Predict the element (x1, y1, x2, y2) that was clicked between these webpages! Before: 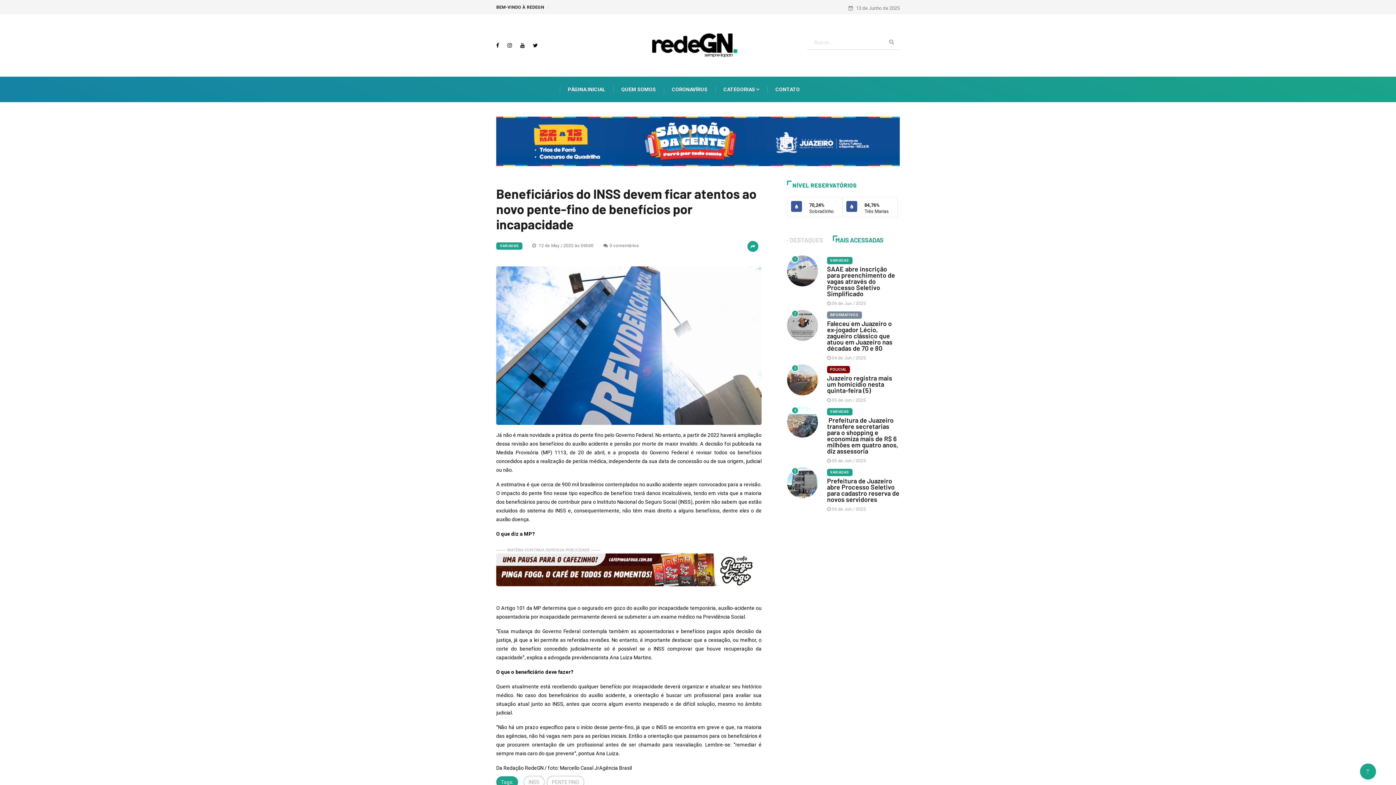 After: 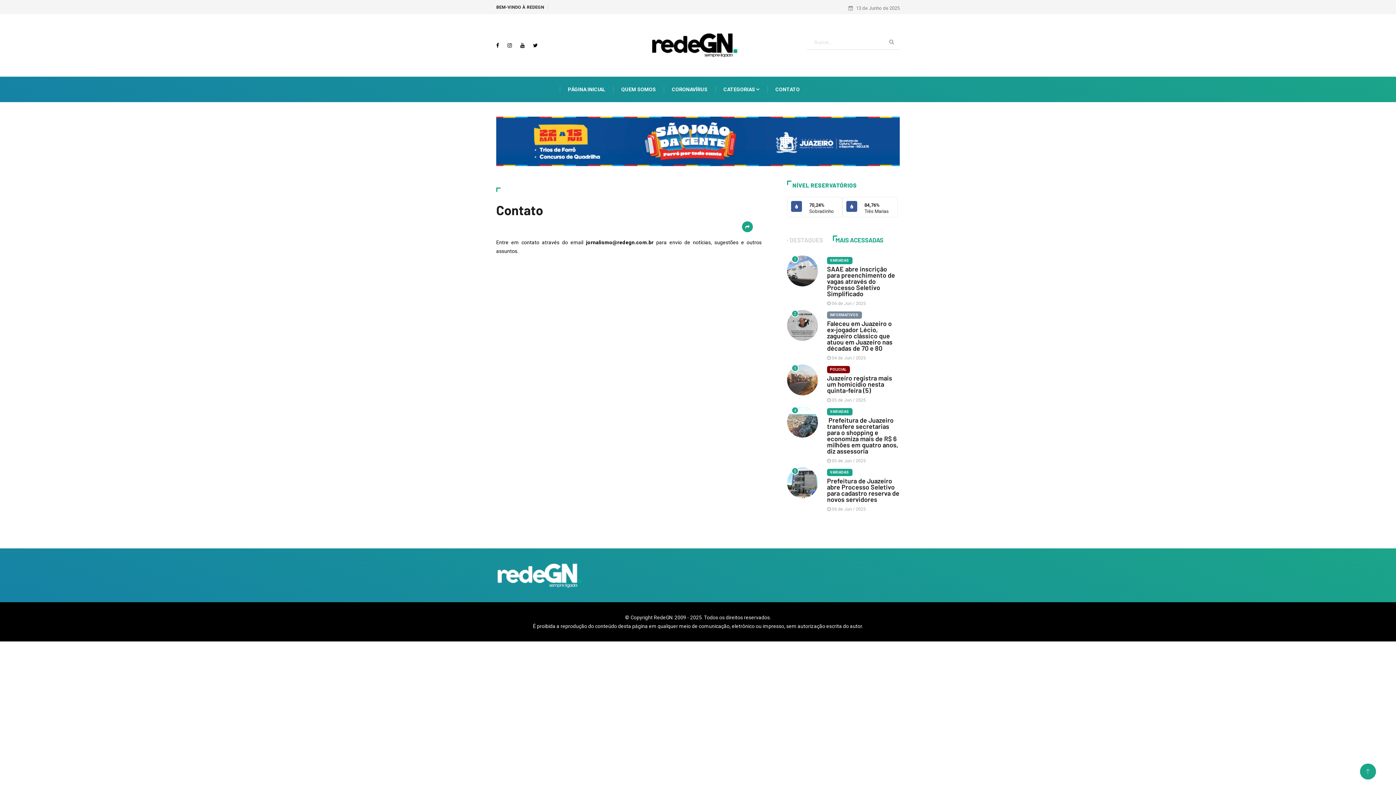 Action: label: CONTATO bbox: (767, 76, 808, 102)